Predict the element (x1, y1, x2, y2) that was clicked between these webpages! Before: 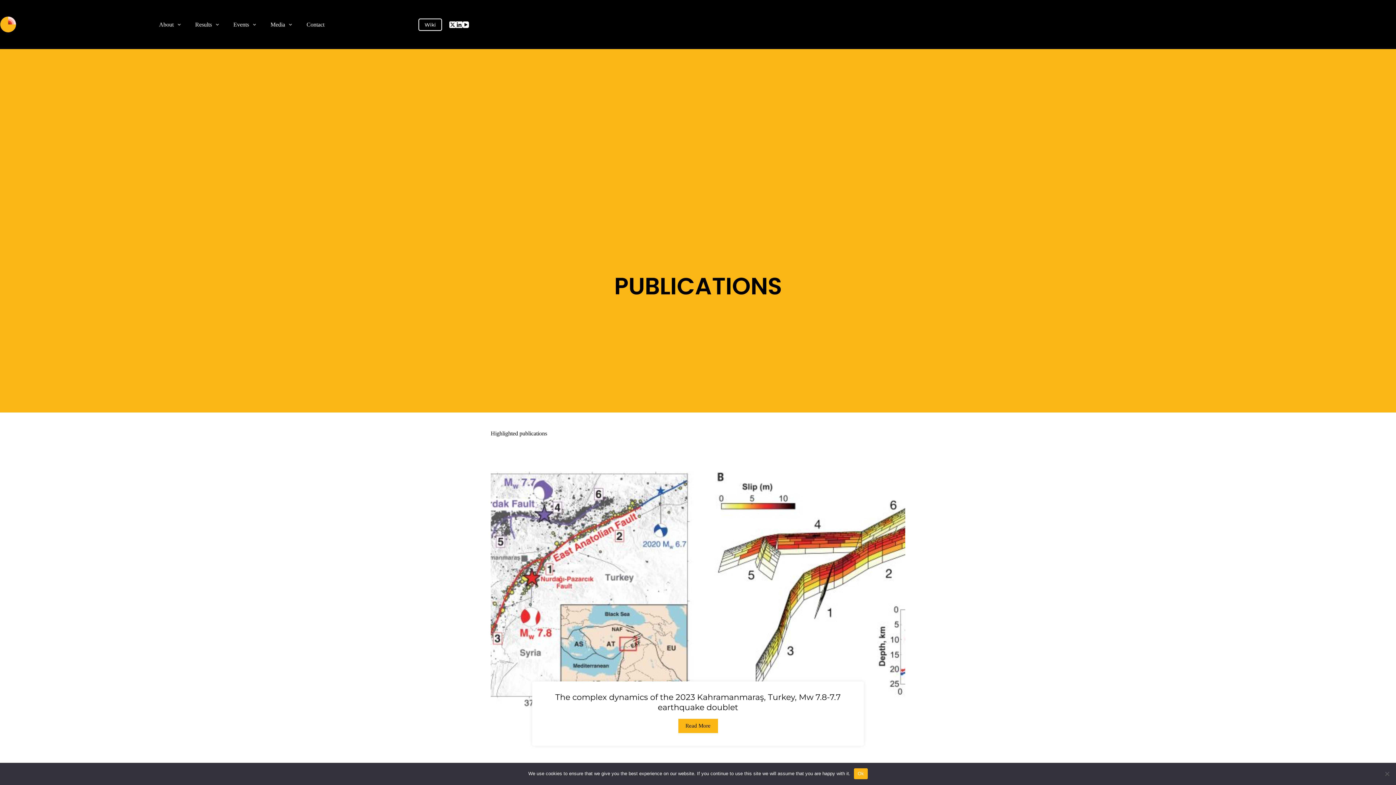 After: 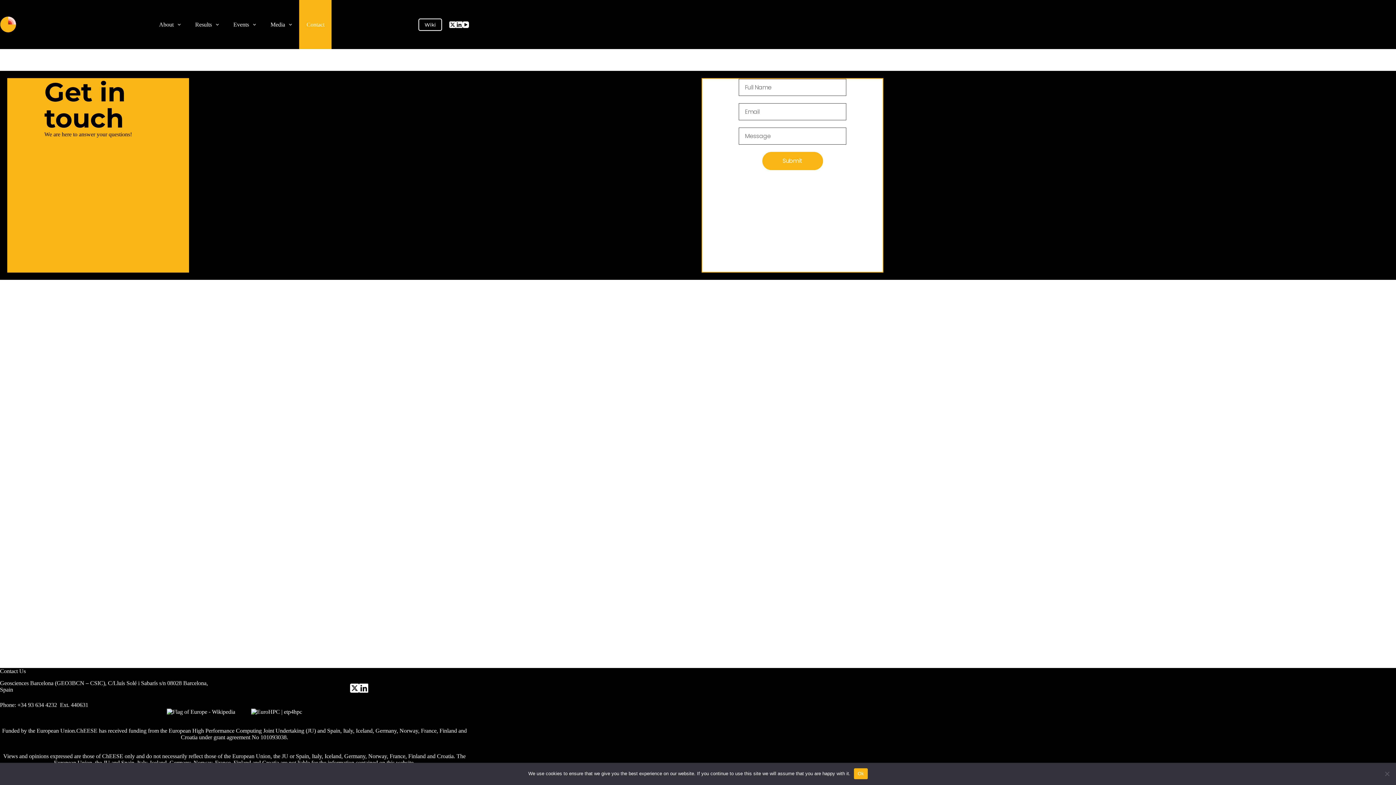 Action: label: Contact bbox: (299, 0, 331, 49)